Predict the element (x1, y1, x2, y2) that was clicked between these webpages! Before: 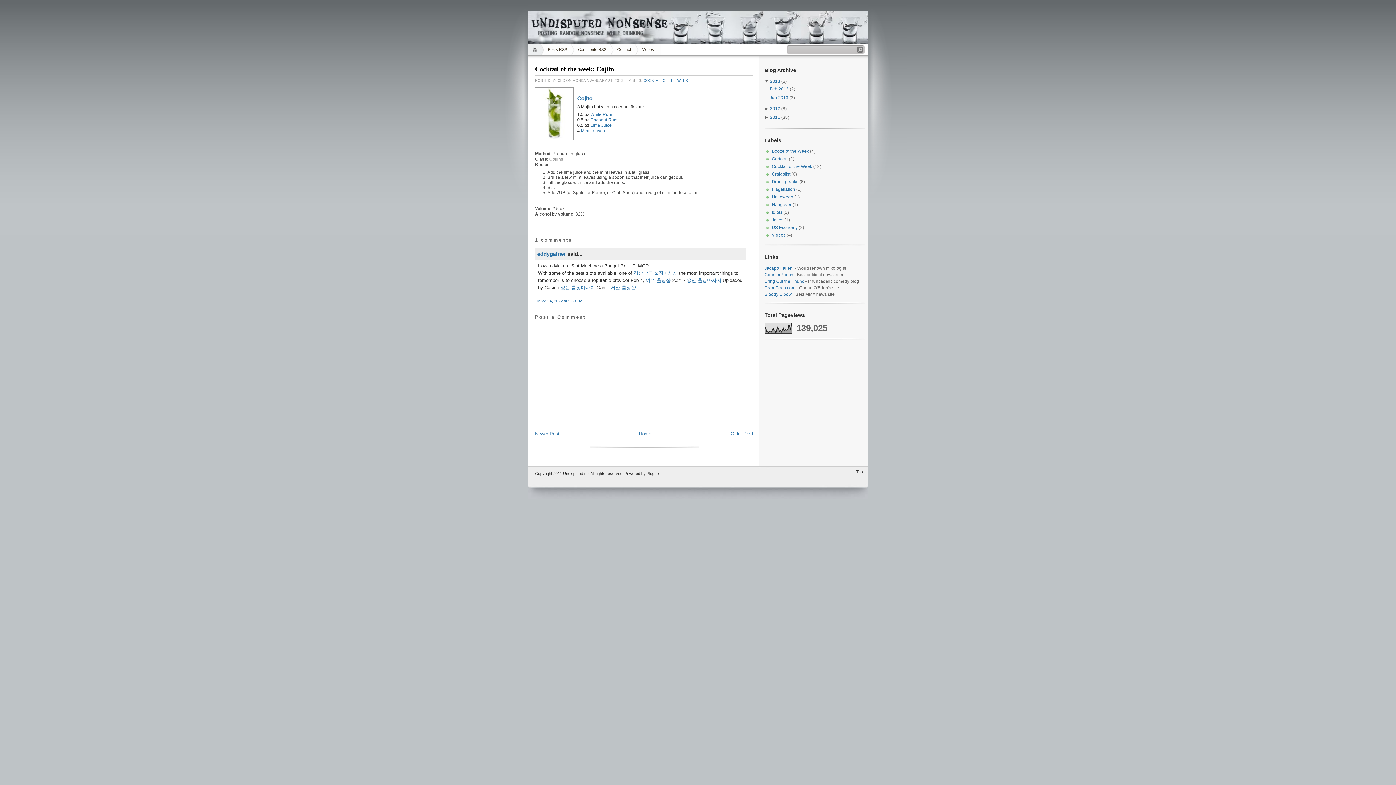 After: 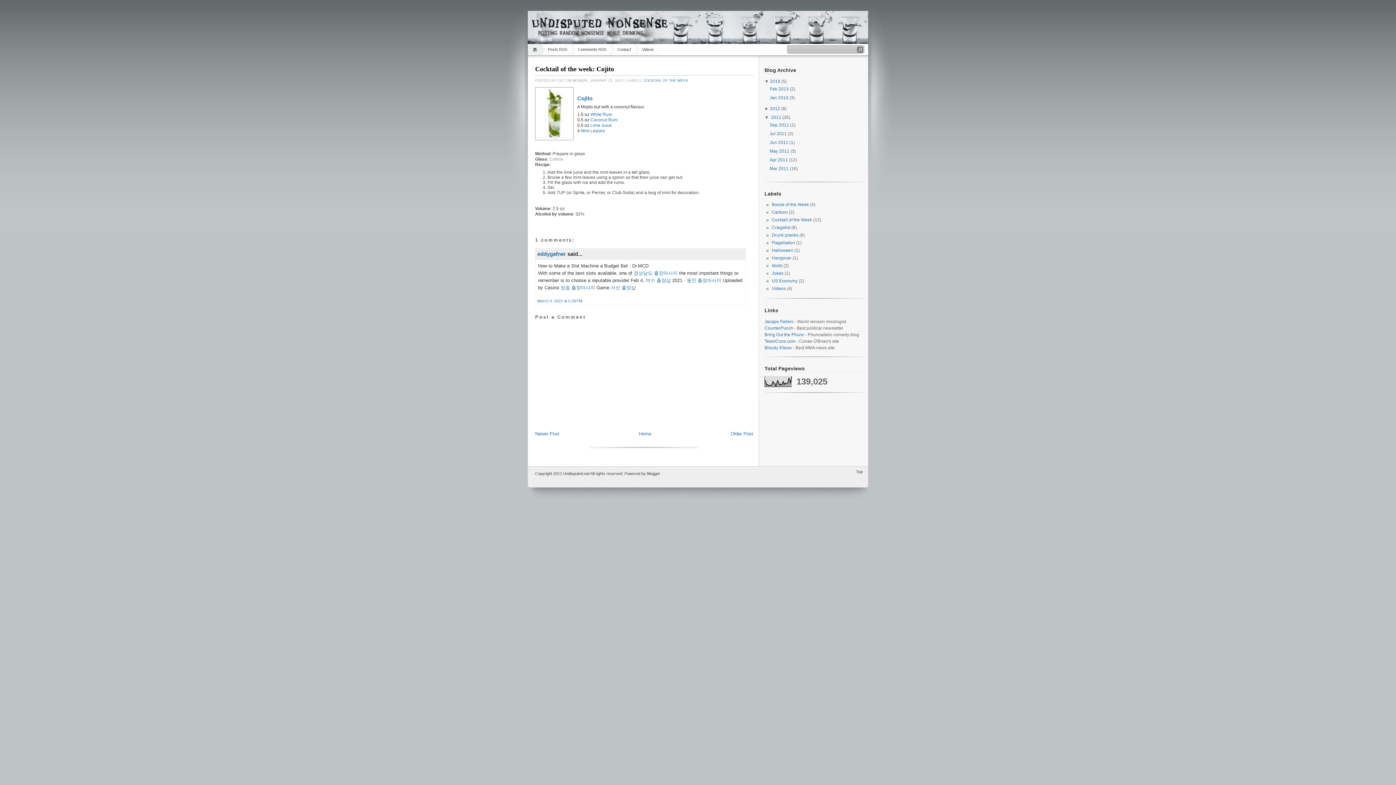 Action: label: ►  bbox: (764, 114, 770, 119)